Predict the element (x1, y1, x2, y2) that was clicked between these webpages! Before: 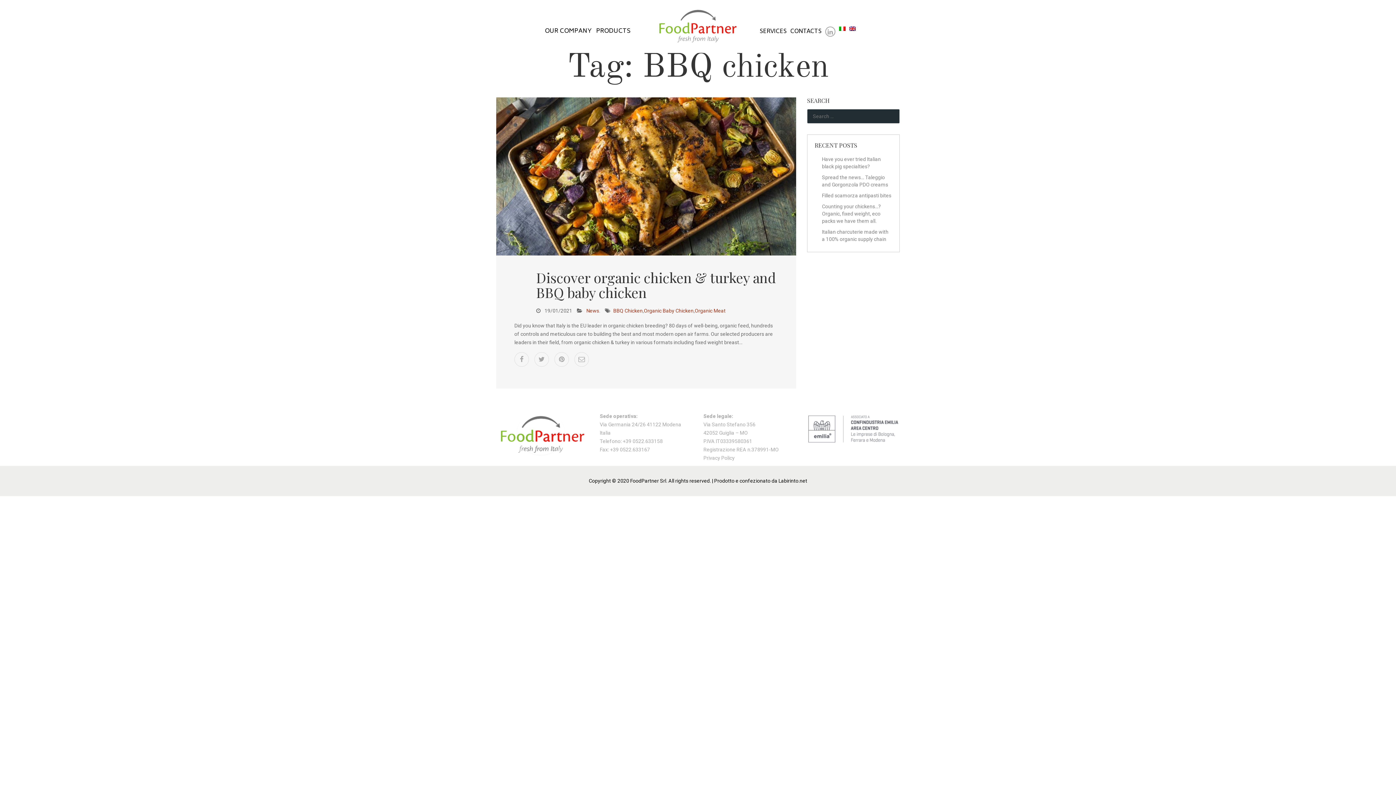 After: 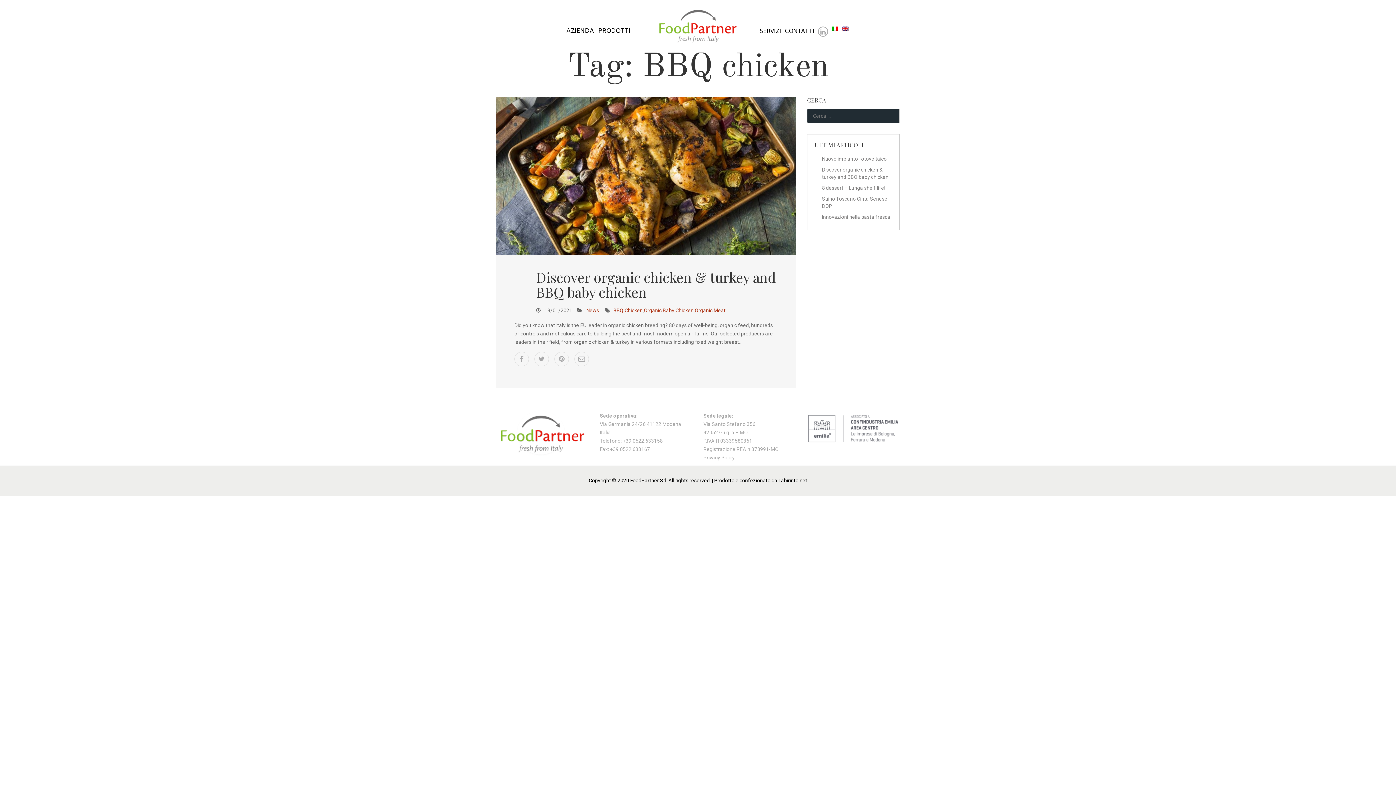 Action: bbox: (839, 26, 845, 30)